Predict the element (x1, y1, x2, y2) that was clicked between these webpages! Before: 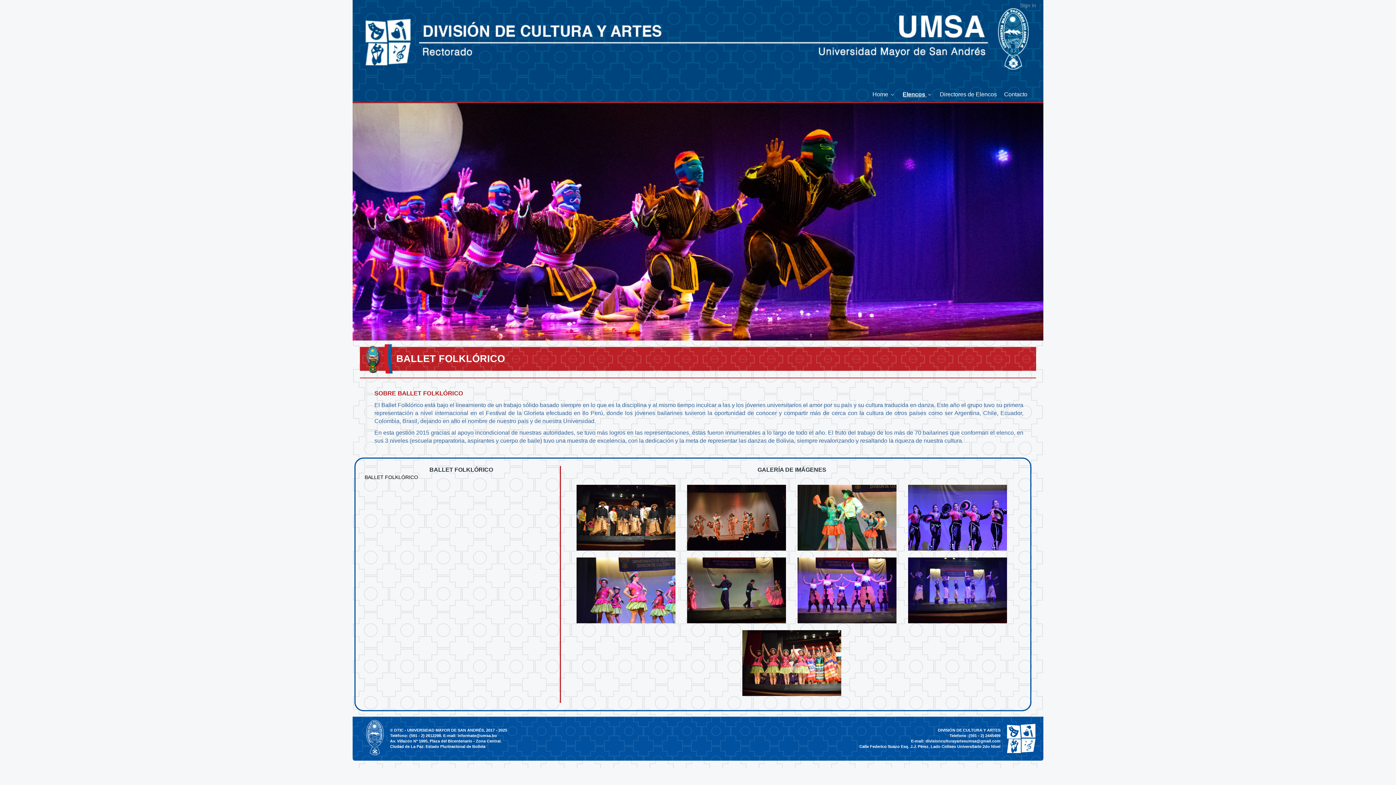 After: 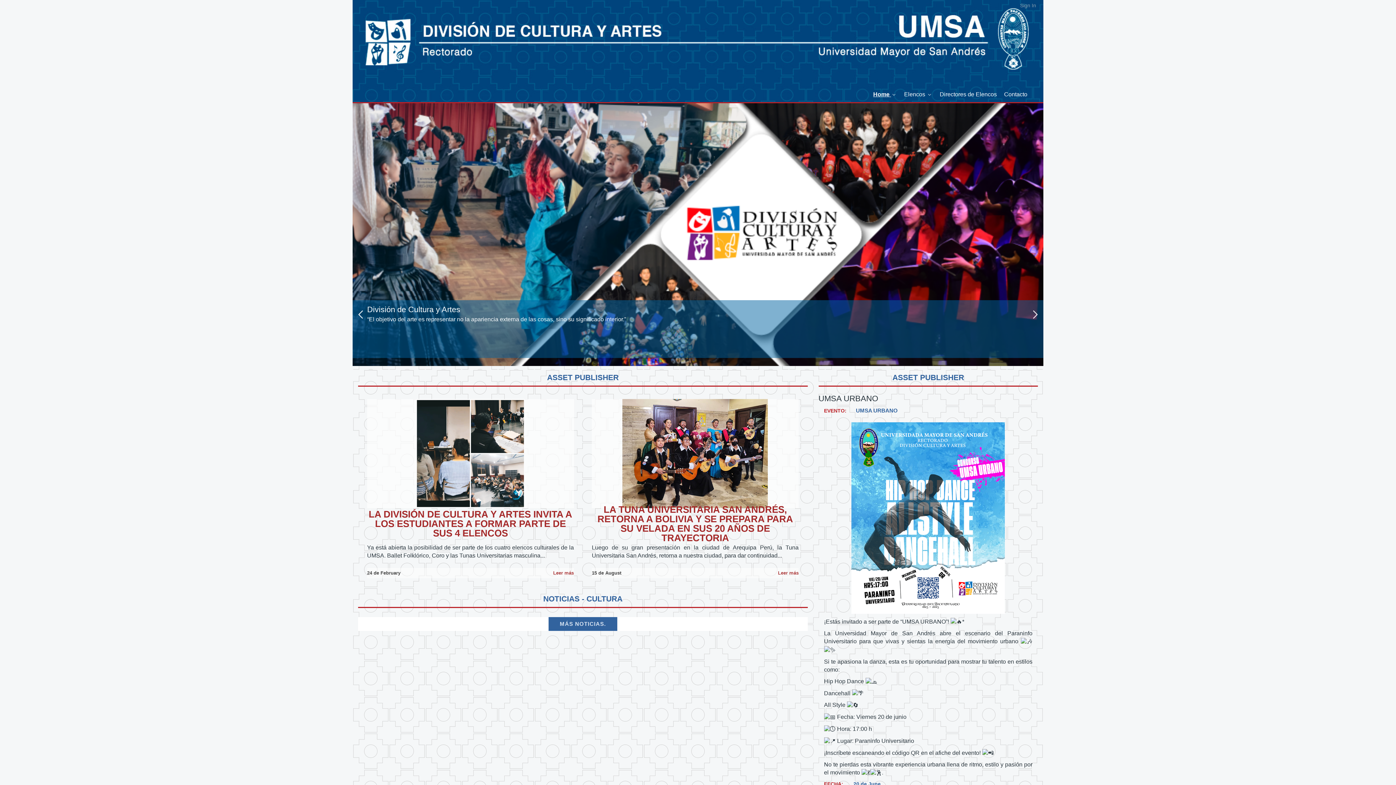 Action: bbox: (386, 41, 409, 65)